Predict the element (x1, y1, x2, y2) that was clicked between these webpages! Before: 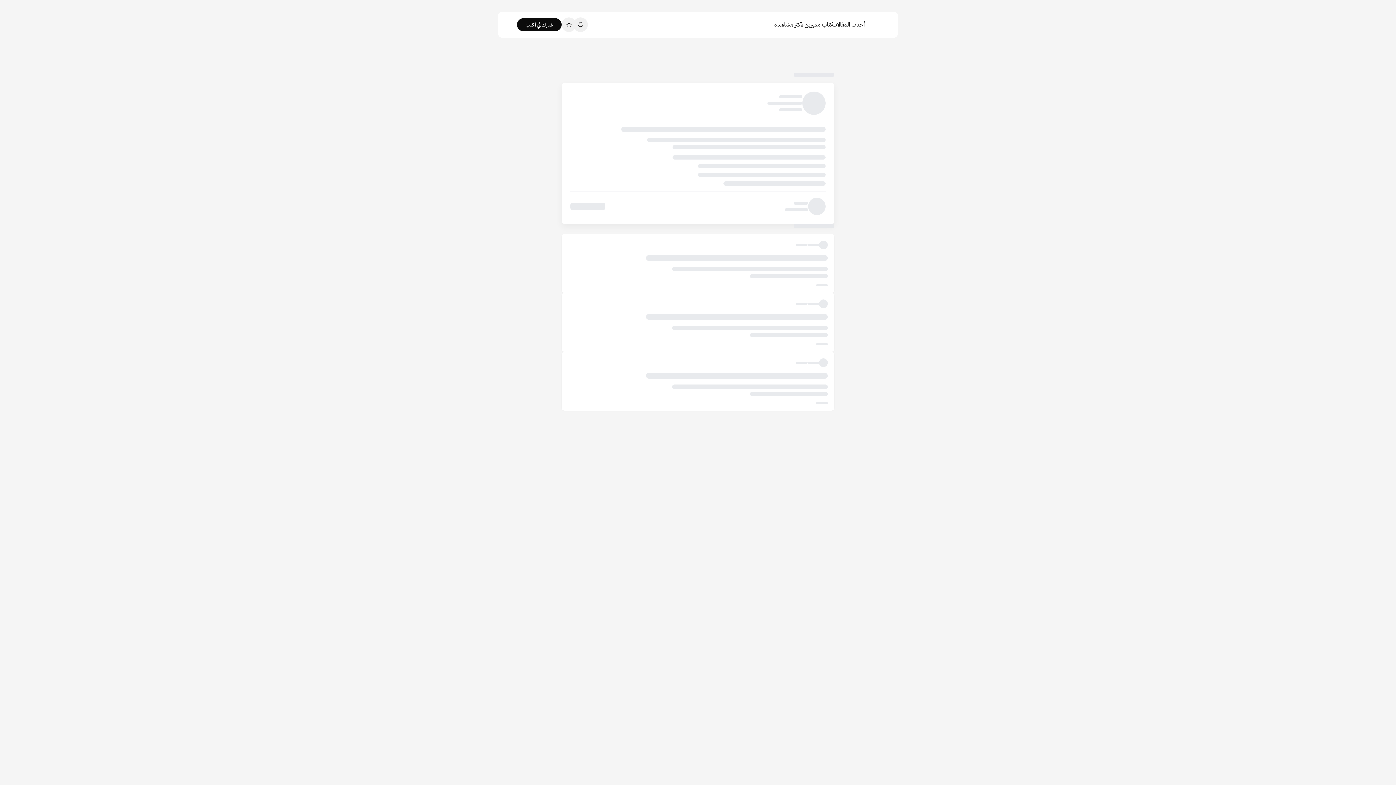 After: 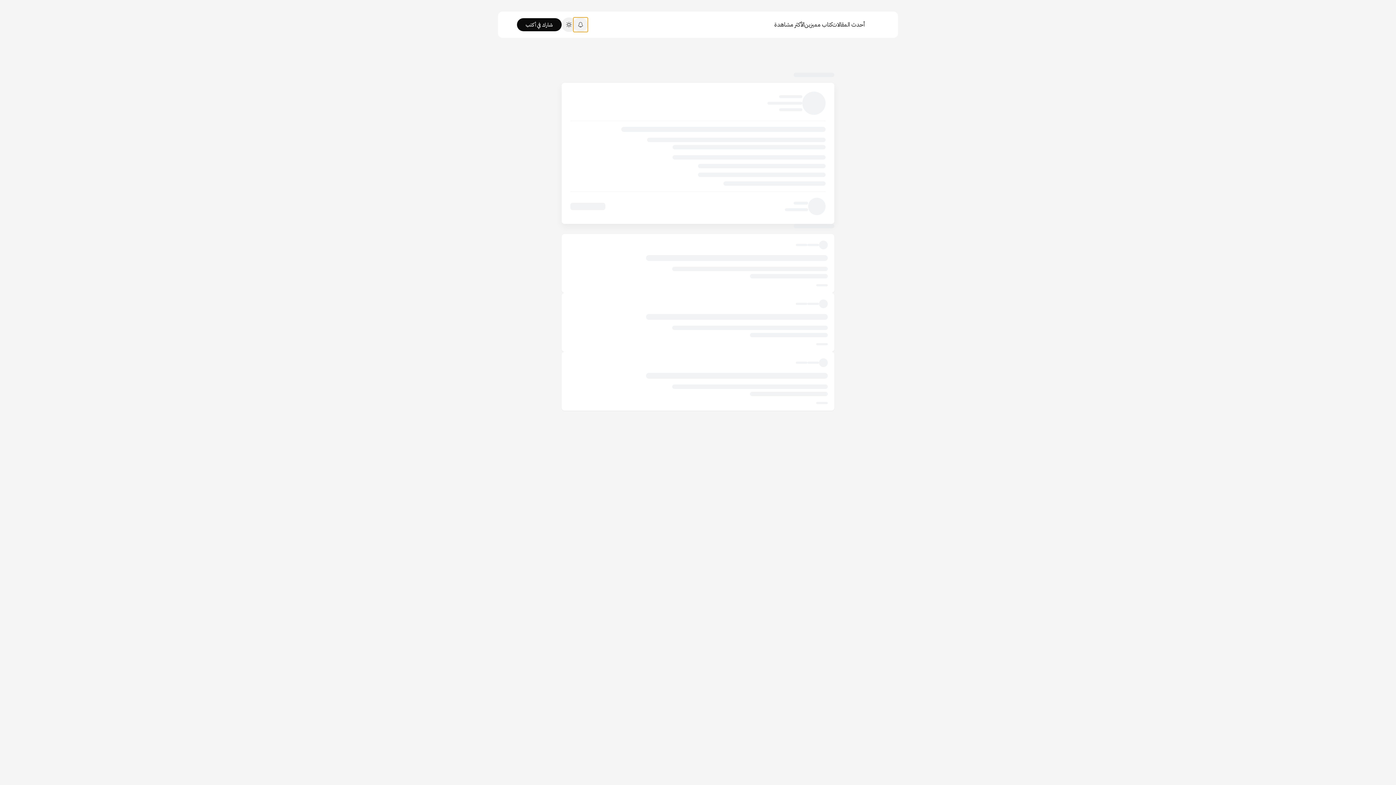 Action: bbox: (576, 20, 585, 29)